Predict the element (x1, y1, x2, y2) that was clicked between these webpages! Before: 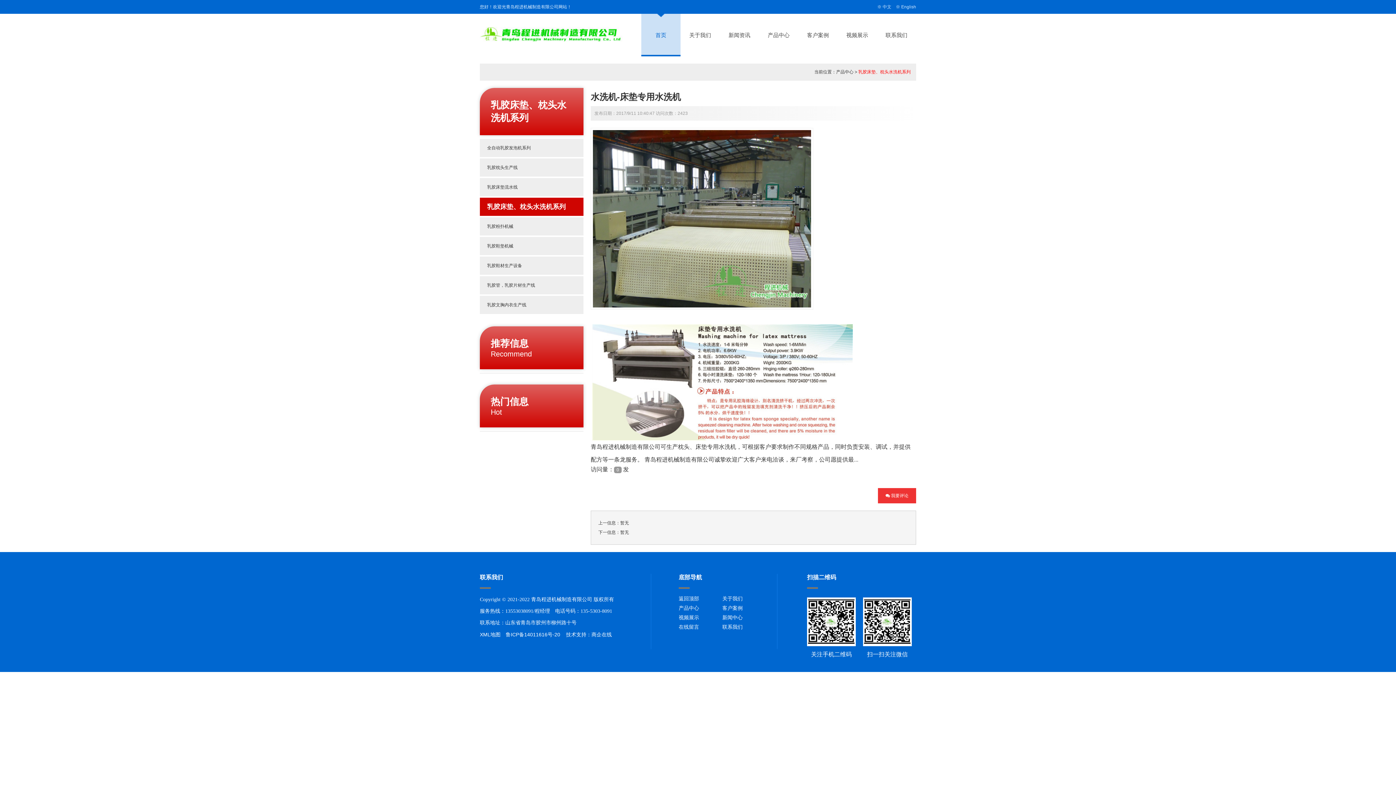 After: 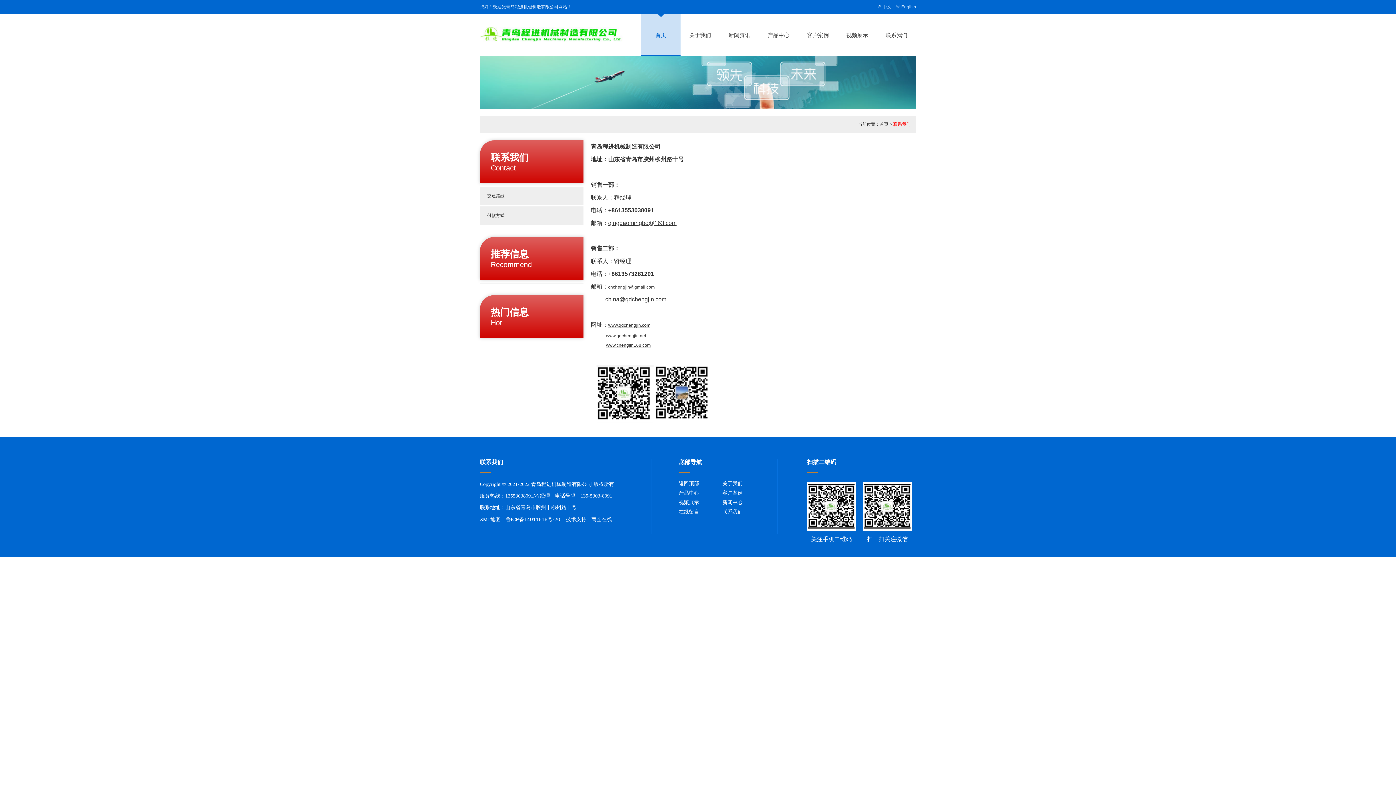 Action: bbox: (722, 622, 766, 632) label: 联系我们